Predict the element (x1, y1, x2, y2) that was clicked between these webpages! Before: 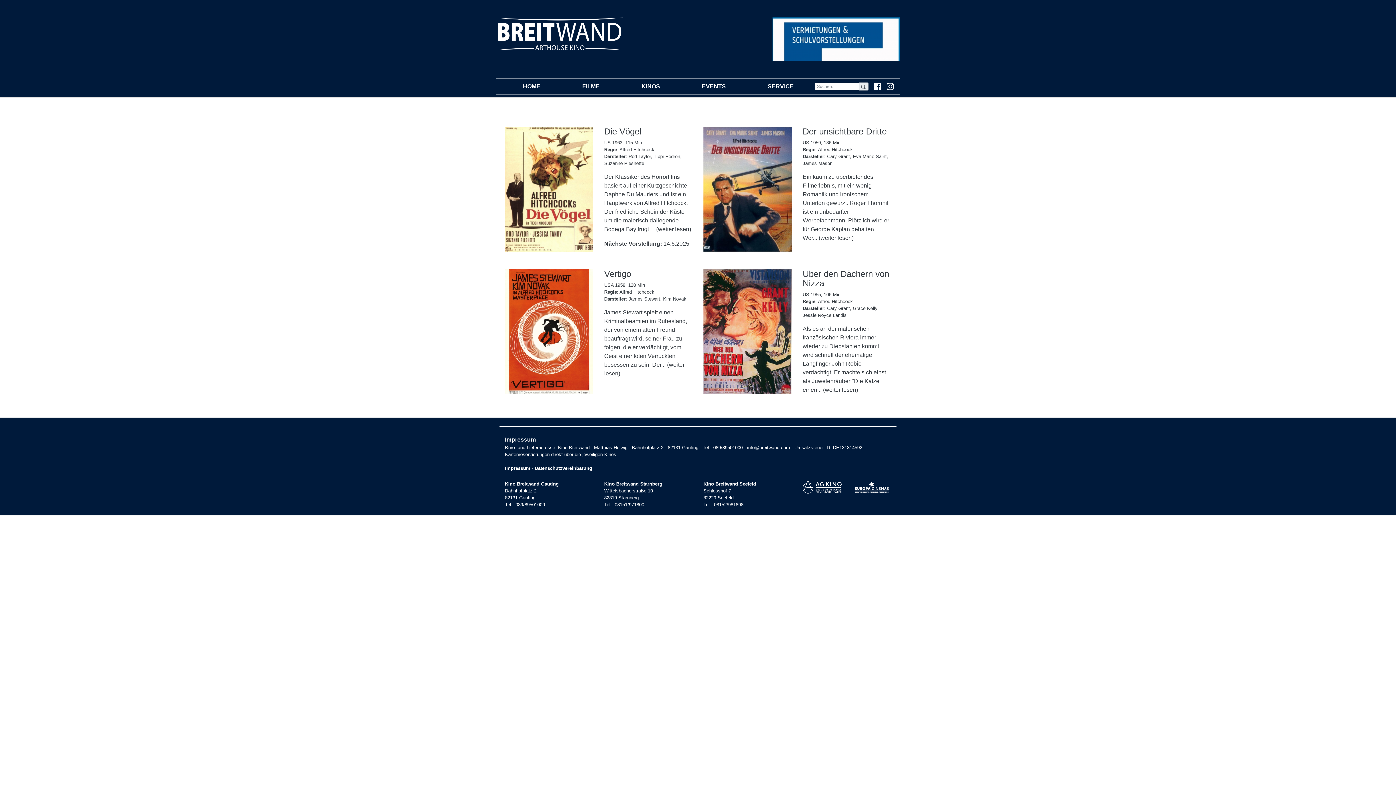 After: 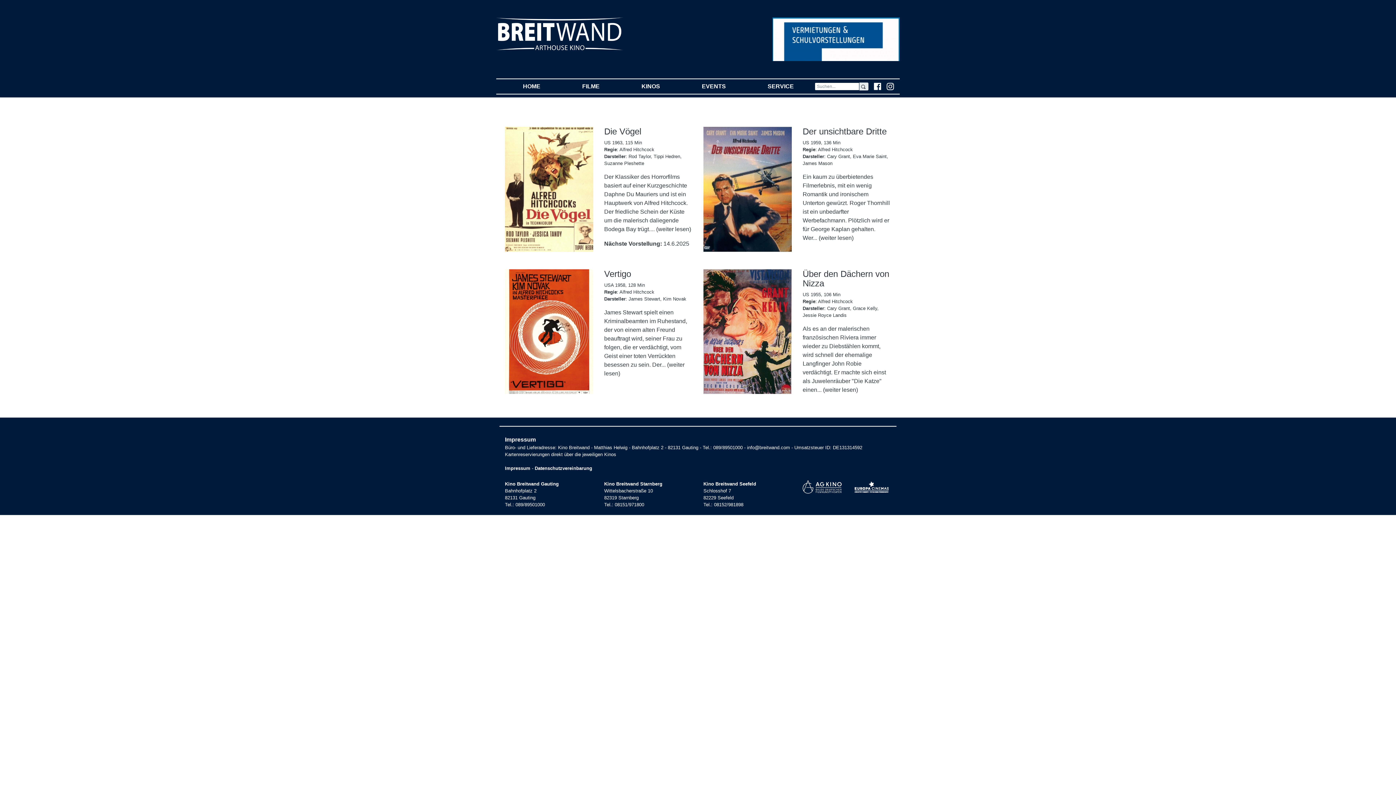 Action: bbox: (772, 35, 900, 41)